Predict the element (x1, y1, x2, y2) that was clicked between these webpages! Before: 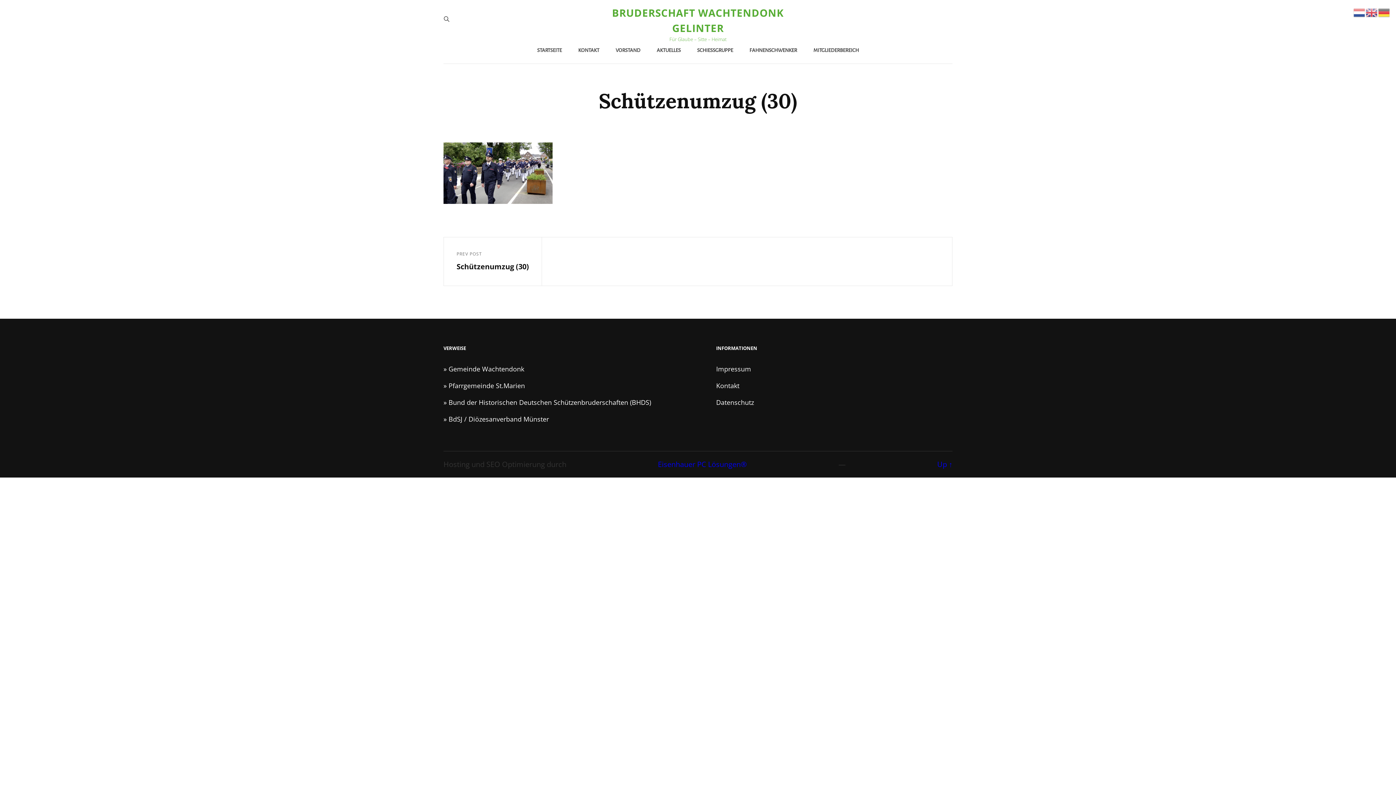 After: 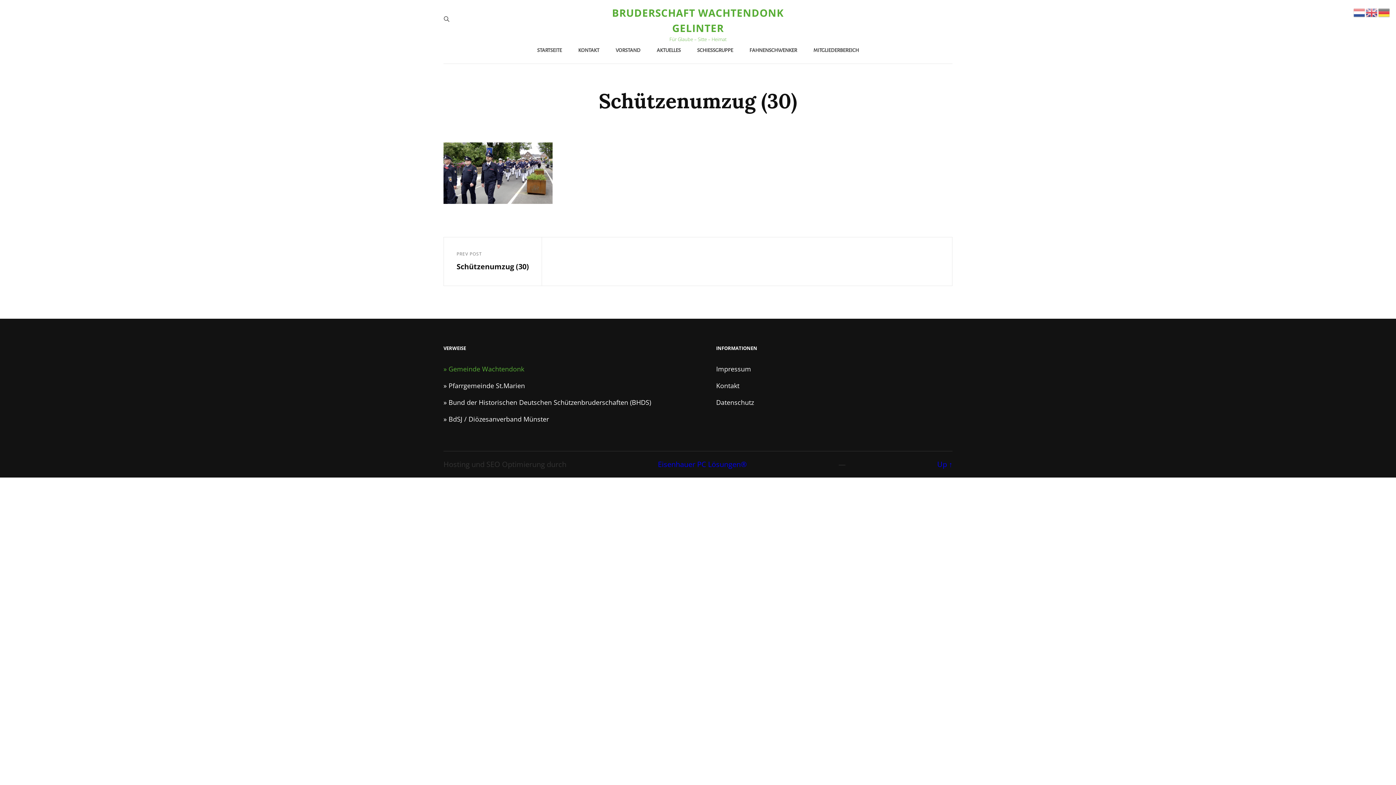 Action: label: » Gemeinde Wachtendonk bbox: (443, 362, 524, 375)